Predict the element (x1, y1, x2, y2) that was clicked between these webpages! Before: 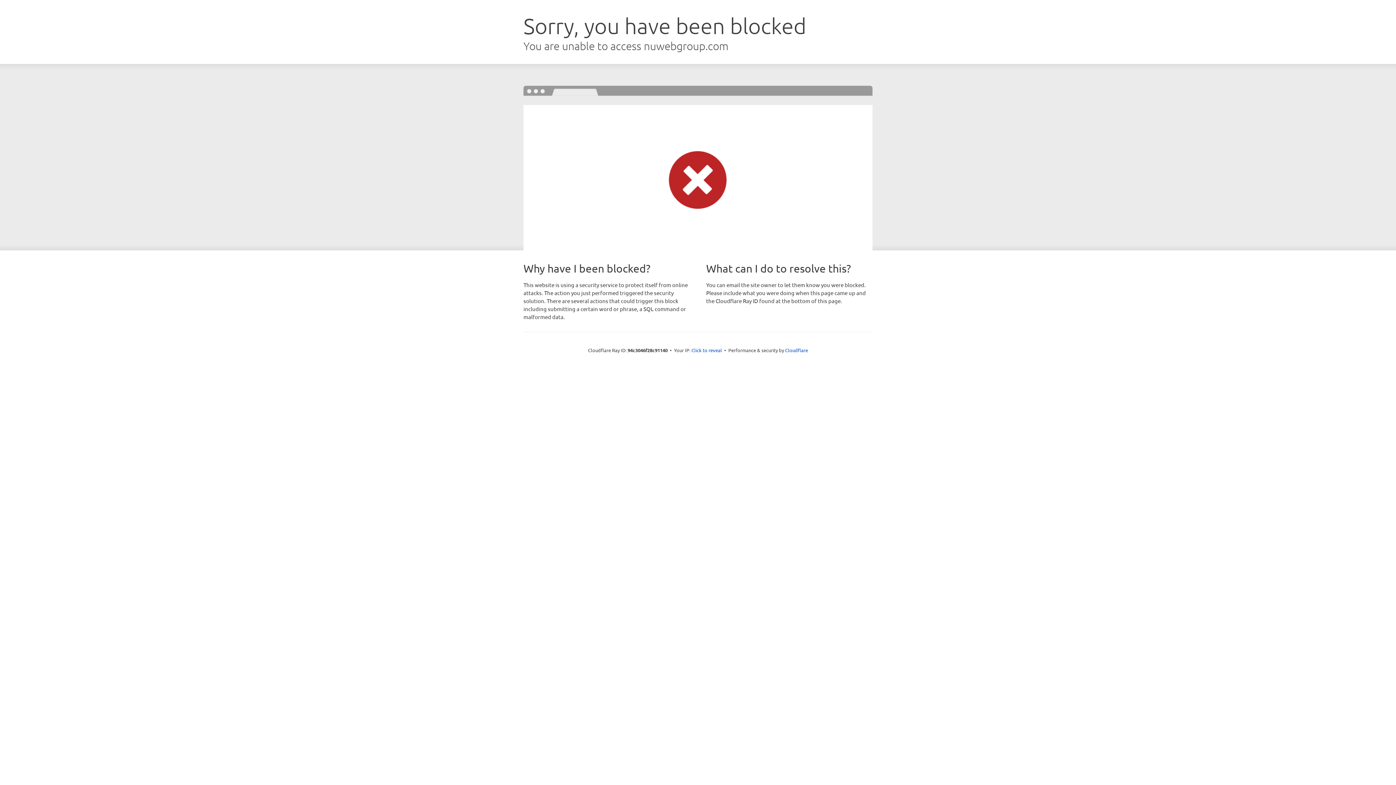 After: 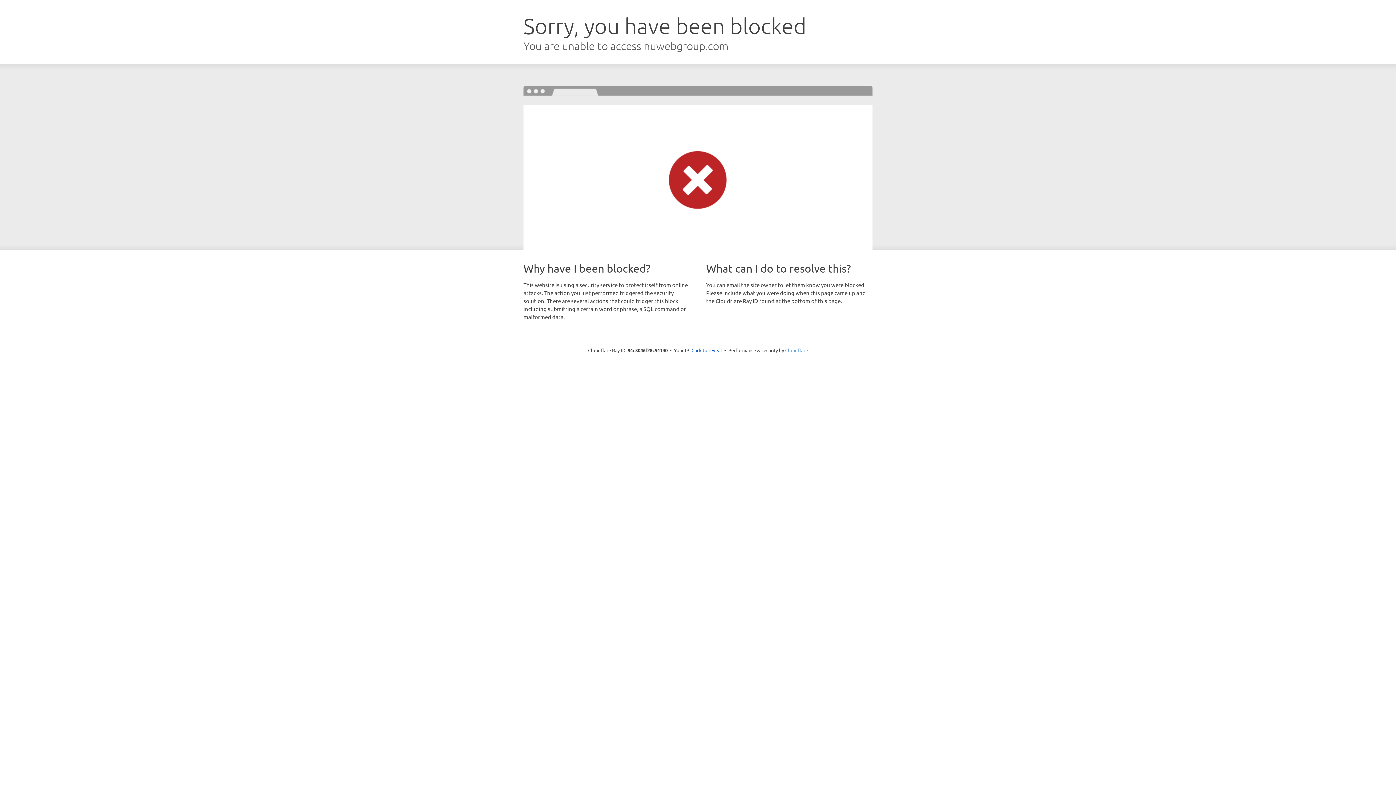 Action: label: Cloudflare bbox: (785, 347, 808, 353)